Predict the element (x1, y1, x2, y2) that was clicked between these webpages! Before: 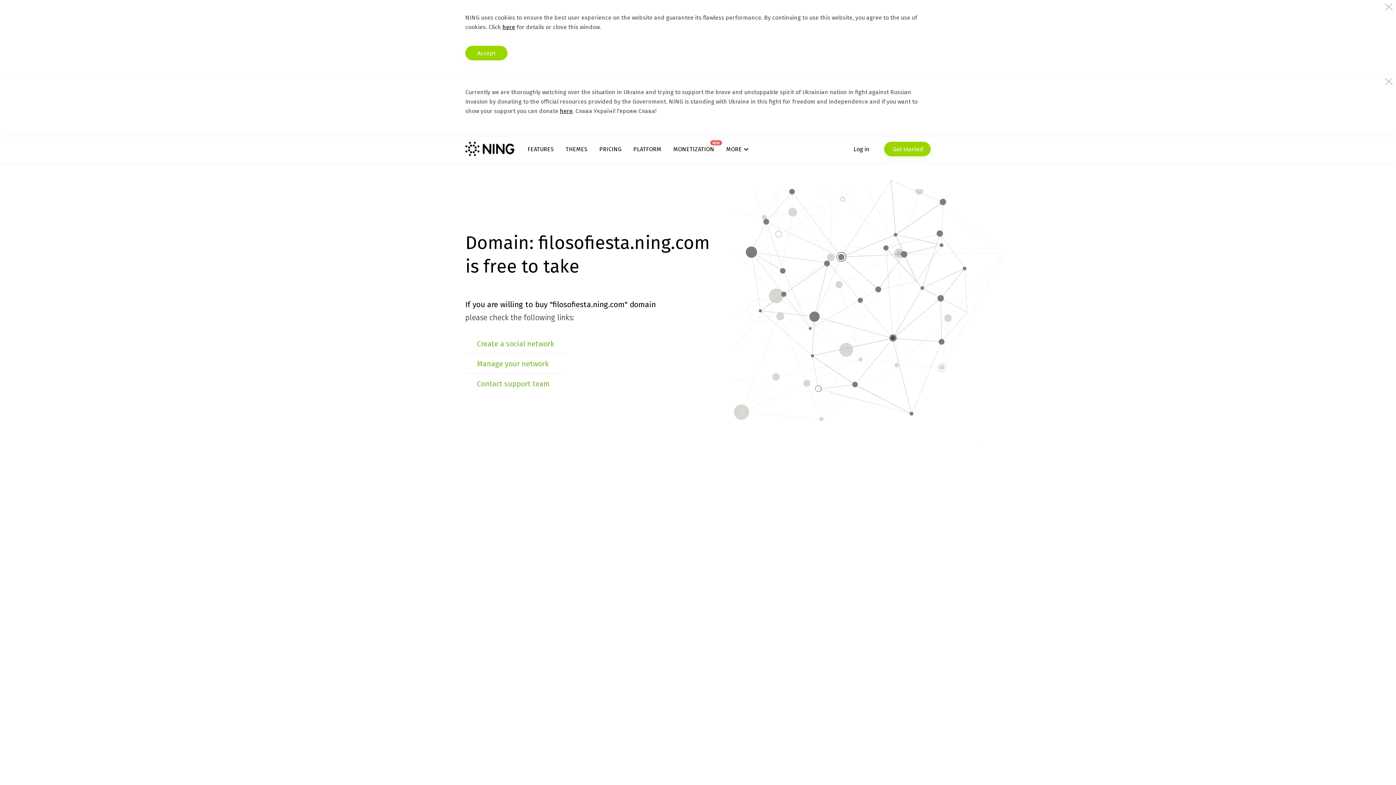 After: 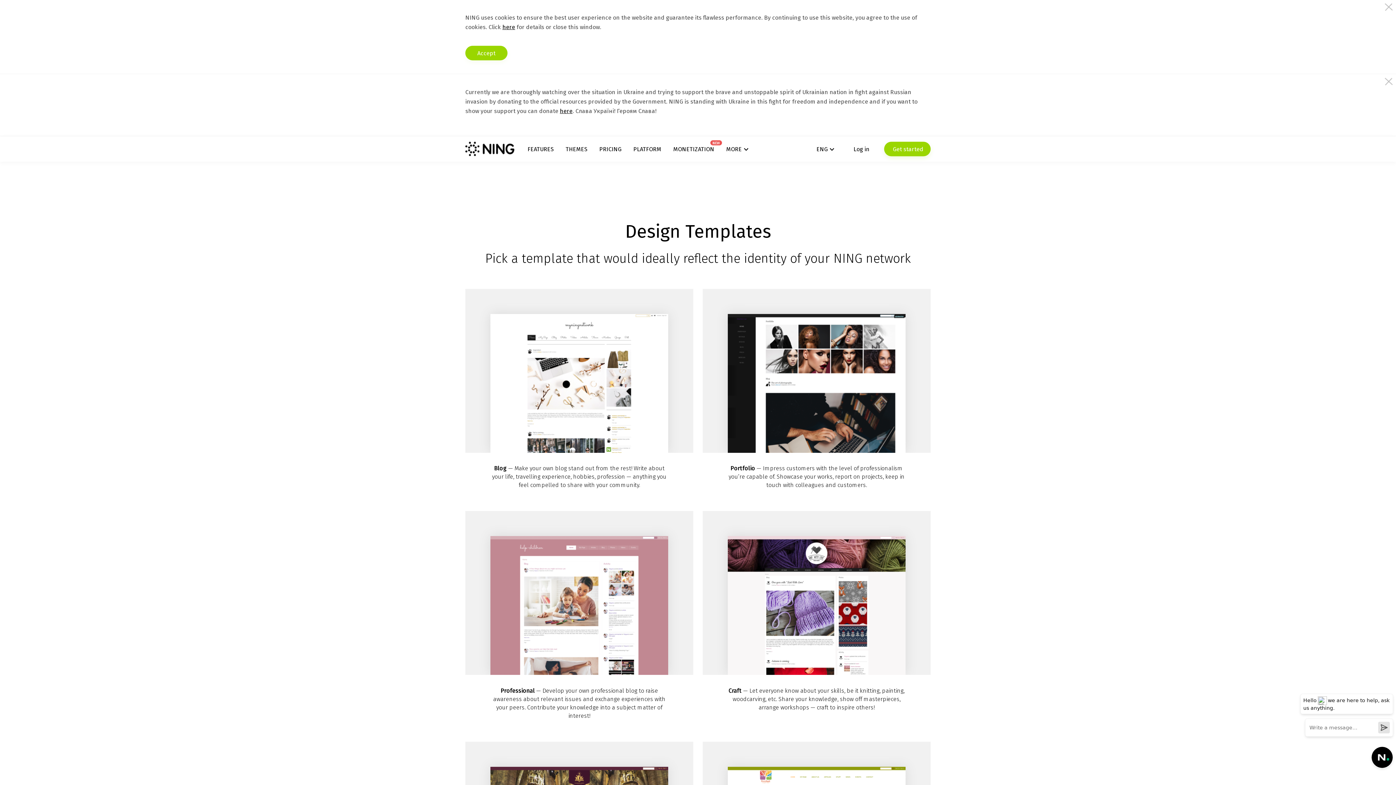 Action: label: THEMES bbox: (565, 145, 587, 152)